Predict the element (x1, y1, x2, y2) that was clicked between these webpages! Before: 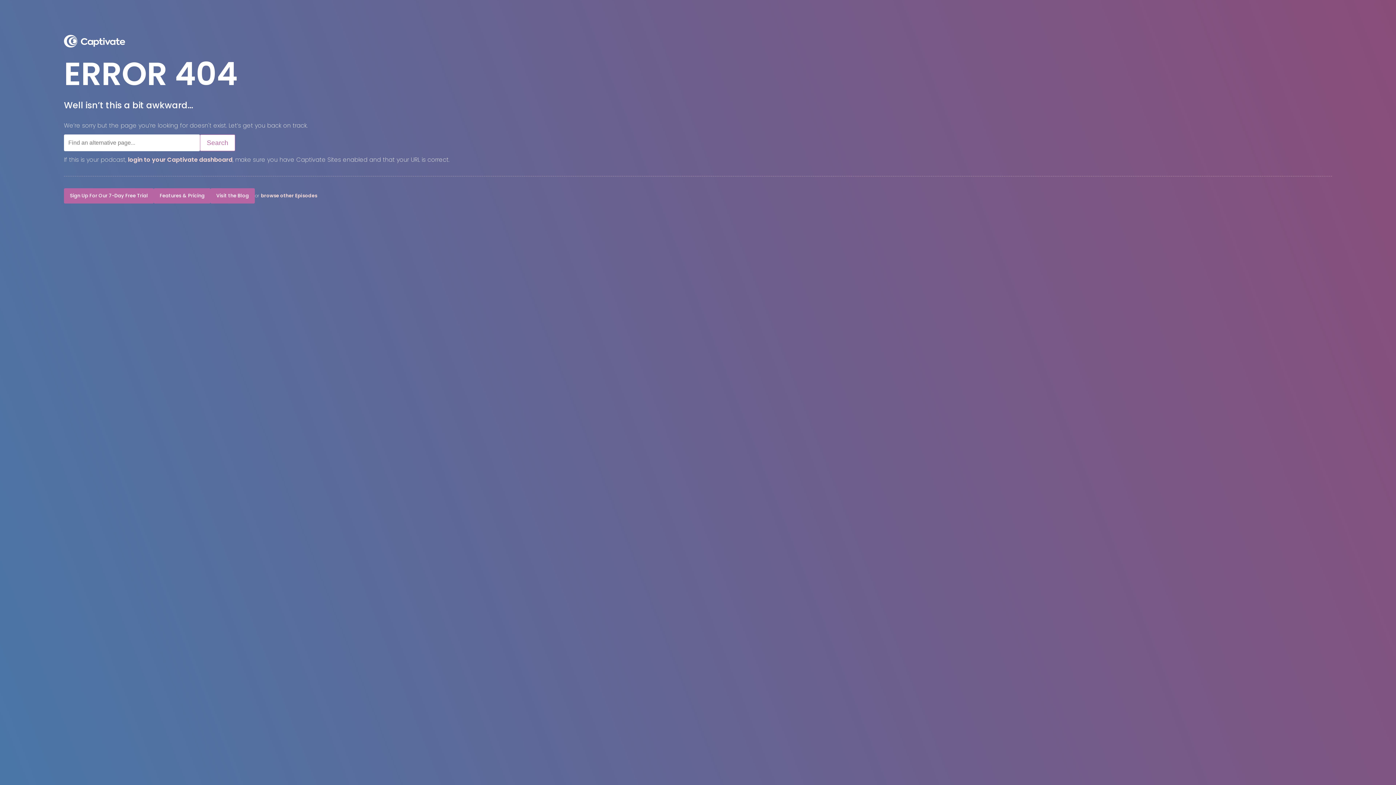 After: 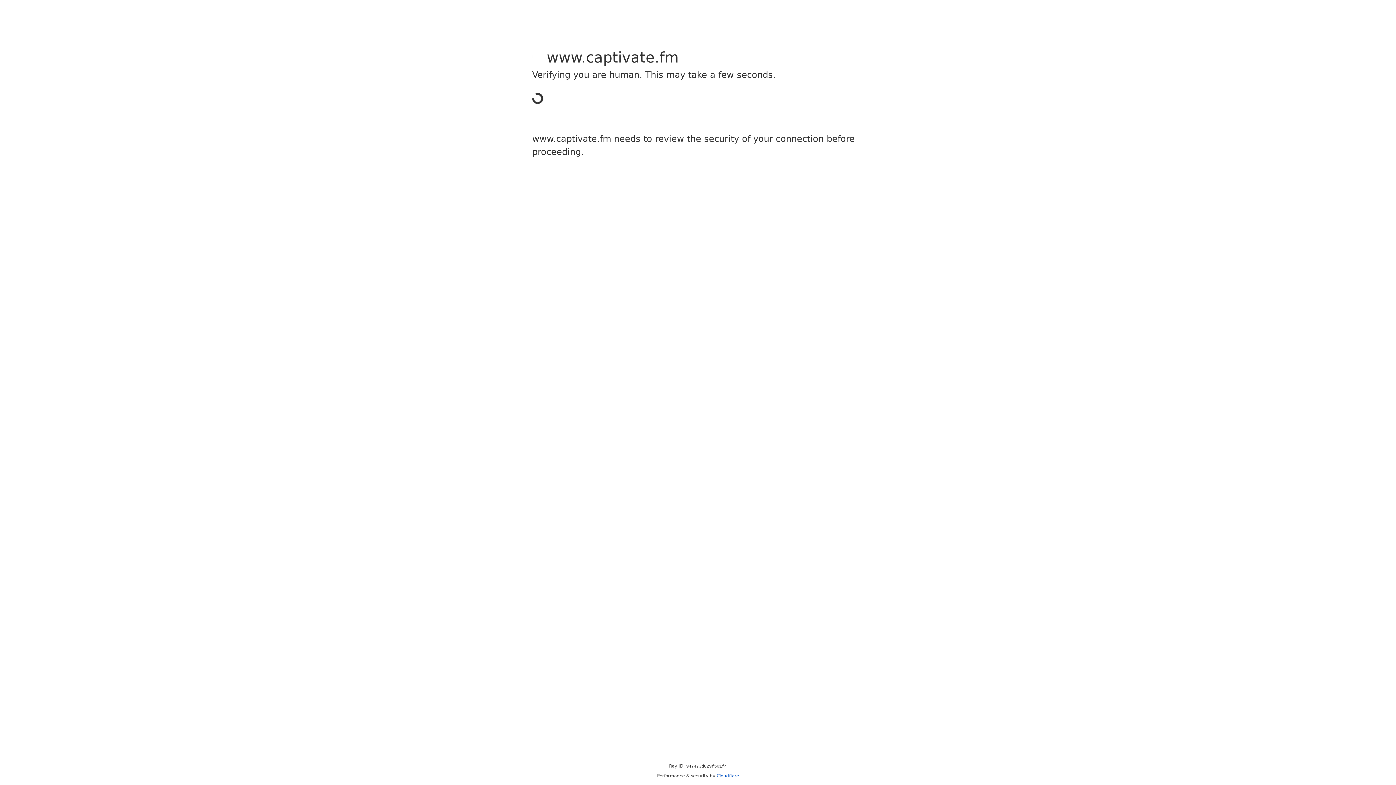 Action: bbox: (153, 188, 210, 203) label: Features & Pricing